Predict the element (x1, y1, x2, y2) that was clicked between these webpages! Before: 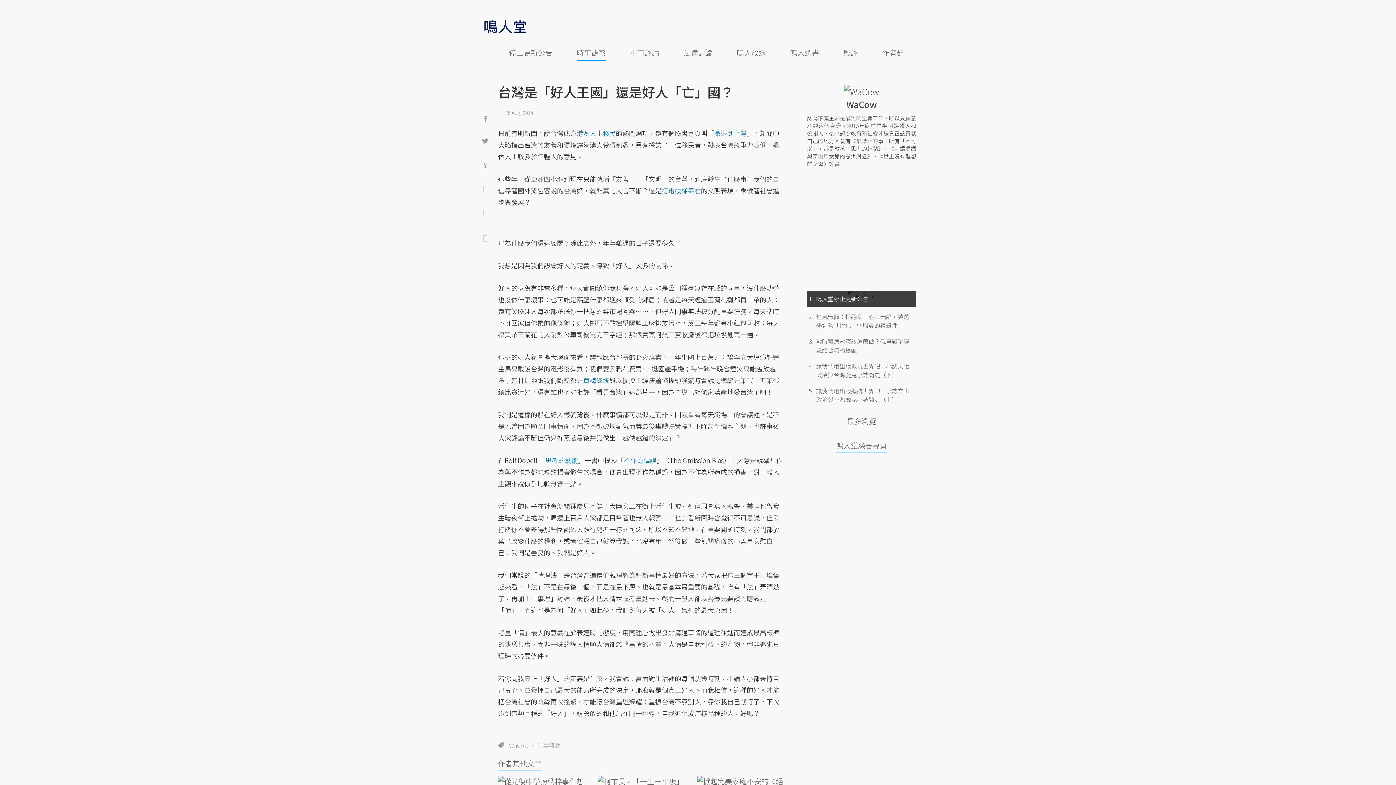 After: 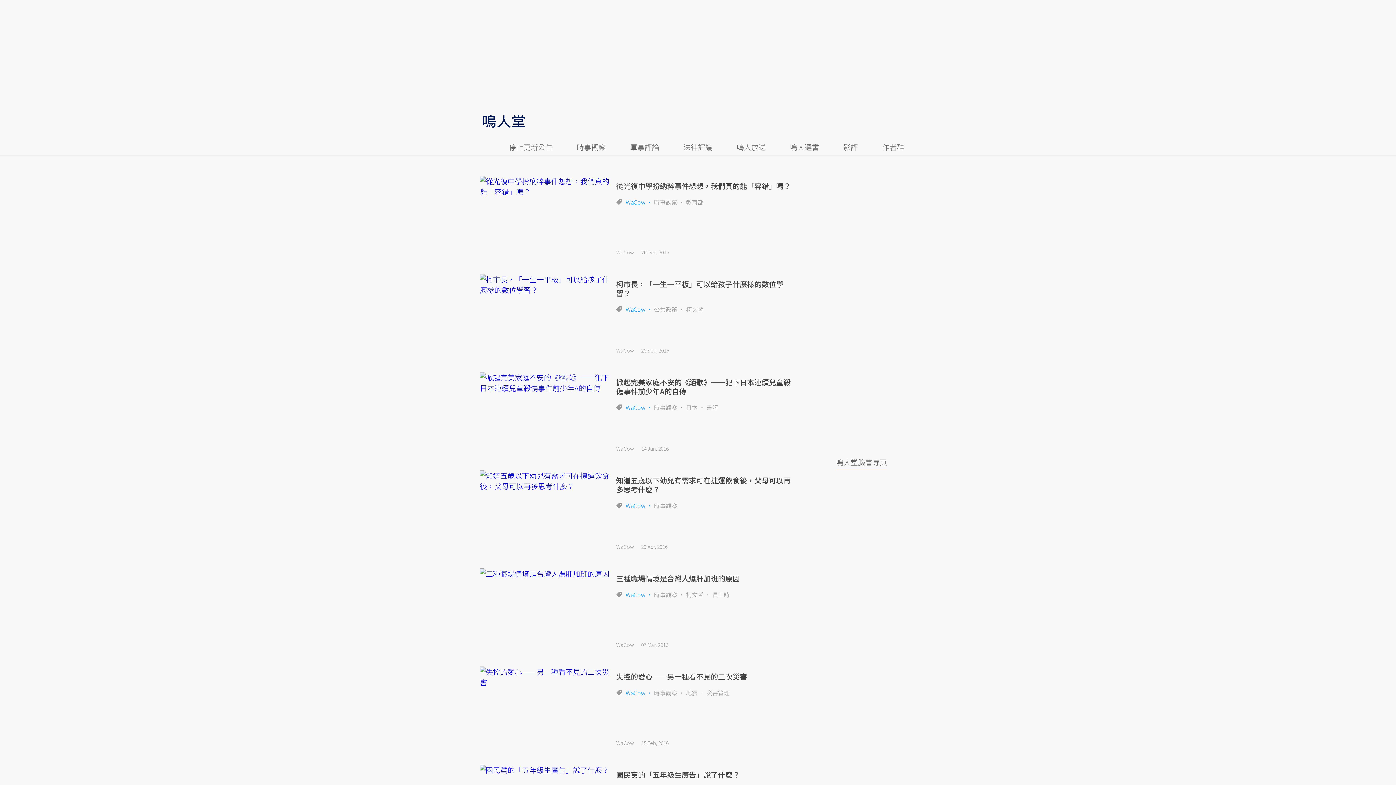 Action: label: WaCow bbox: (509, 741, 537, 750)